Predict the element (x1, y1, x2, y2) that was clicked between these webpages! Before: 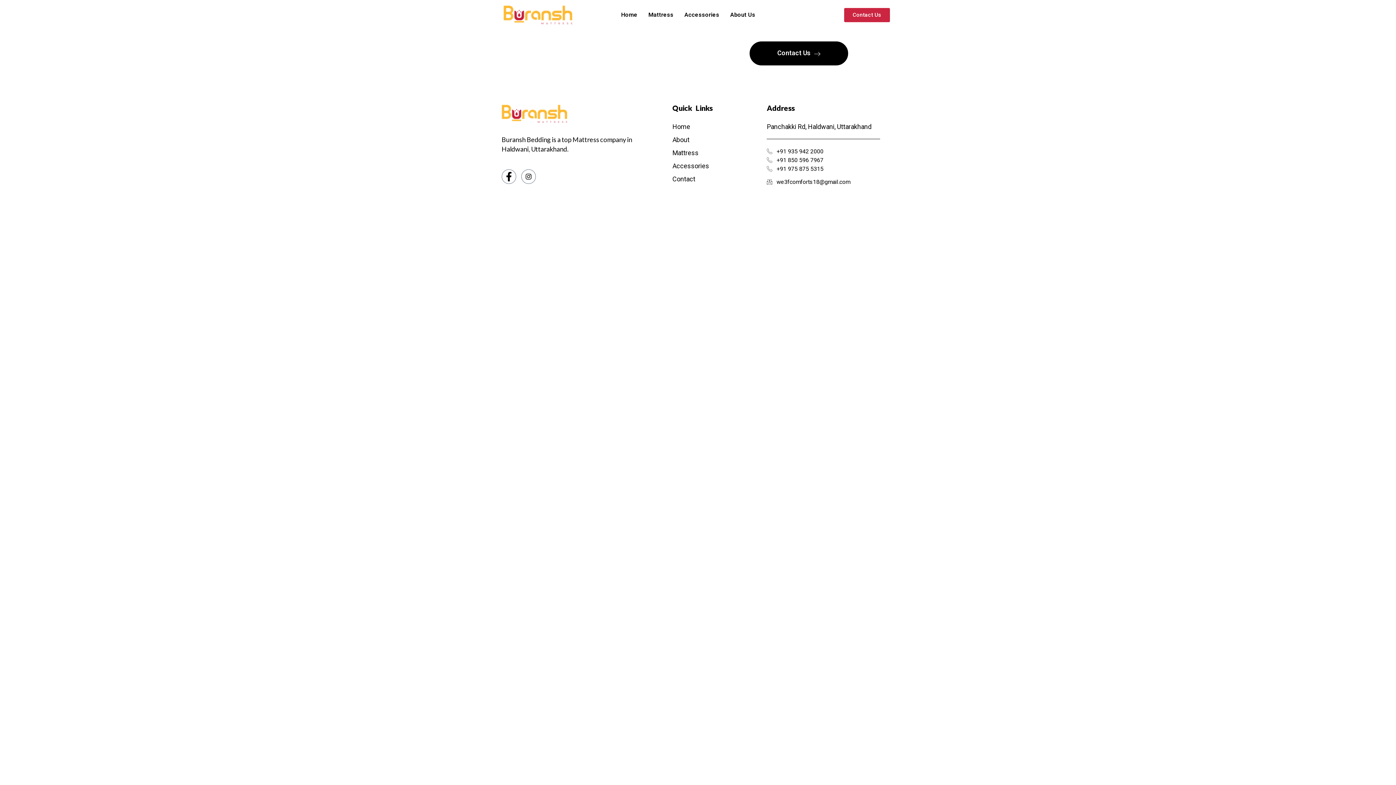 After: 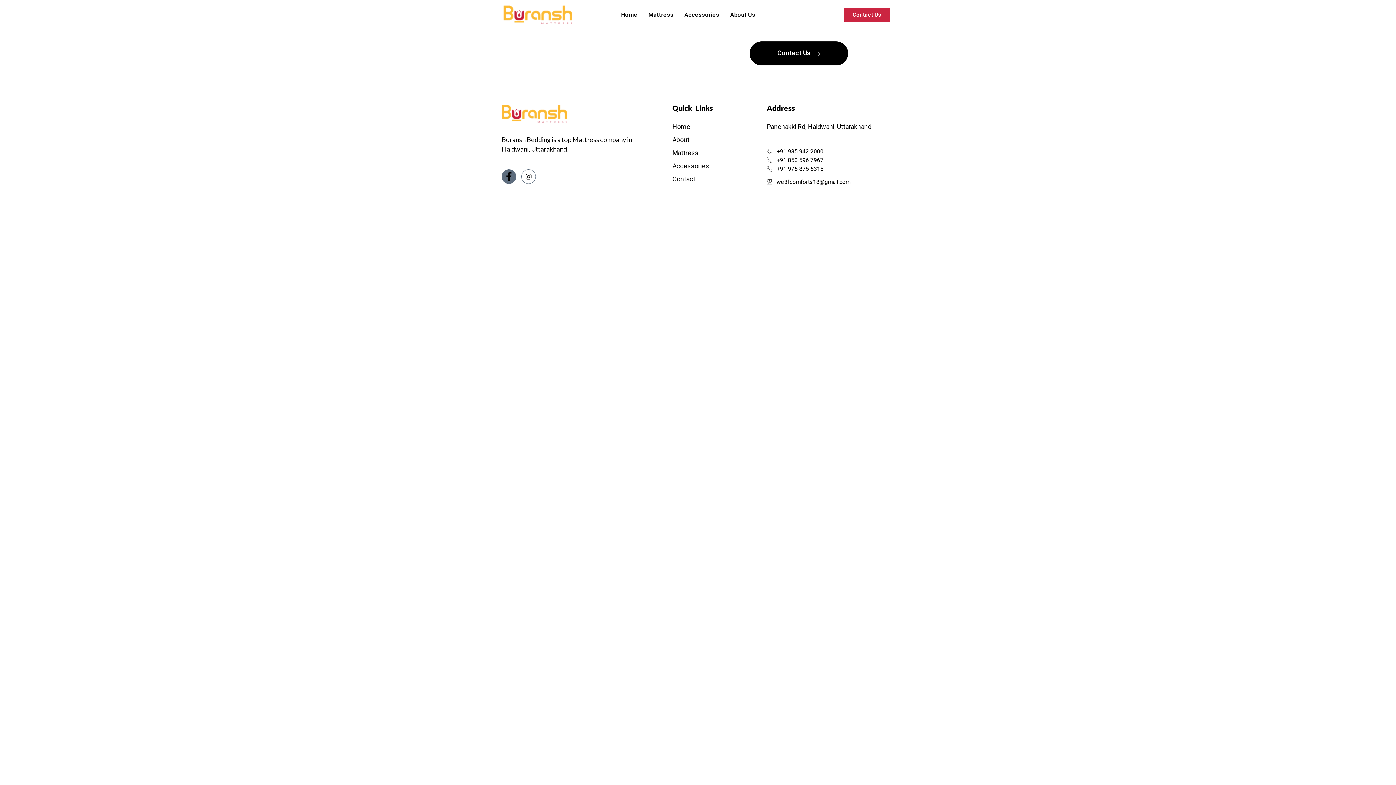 Action: bbox: (501, 169, 516, 184) label: Facebook